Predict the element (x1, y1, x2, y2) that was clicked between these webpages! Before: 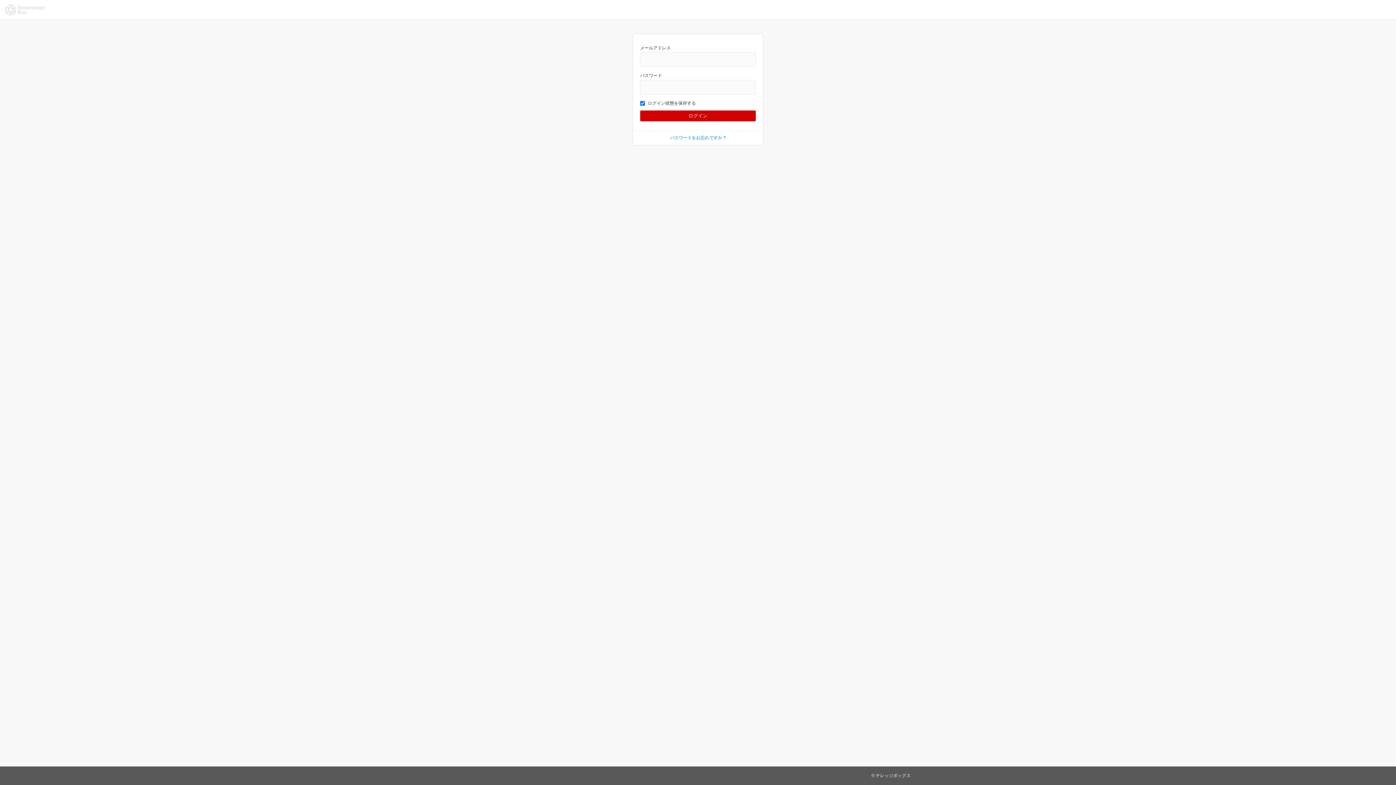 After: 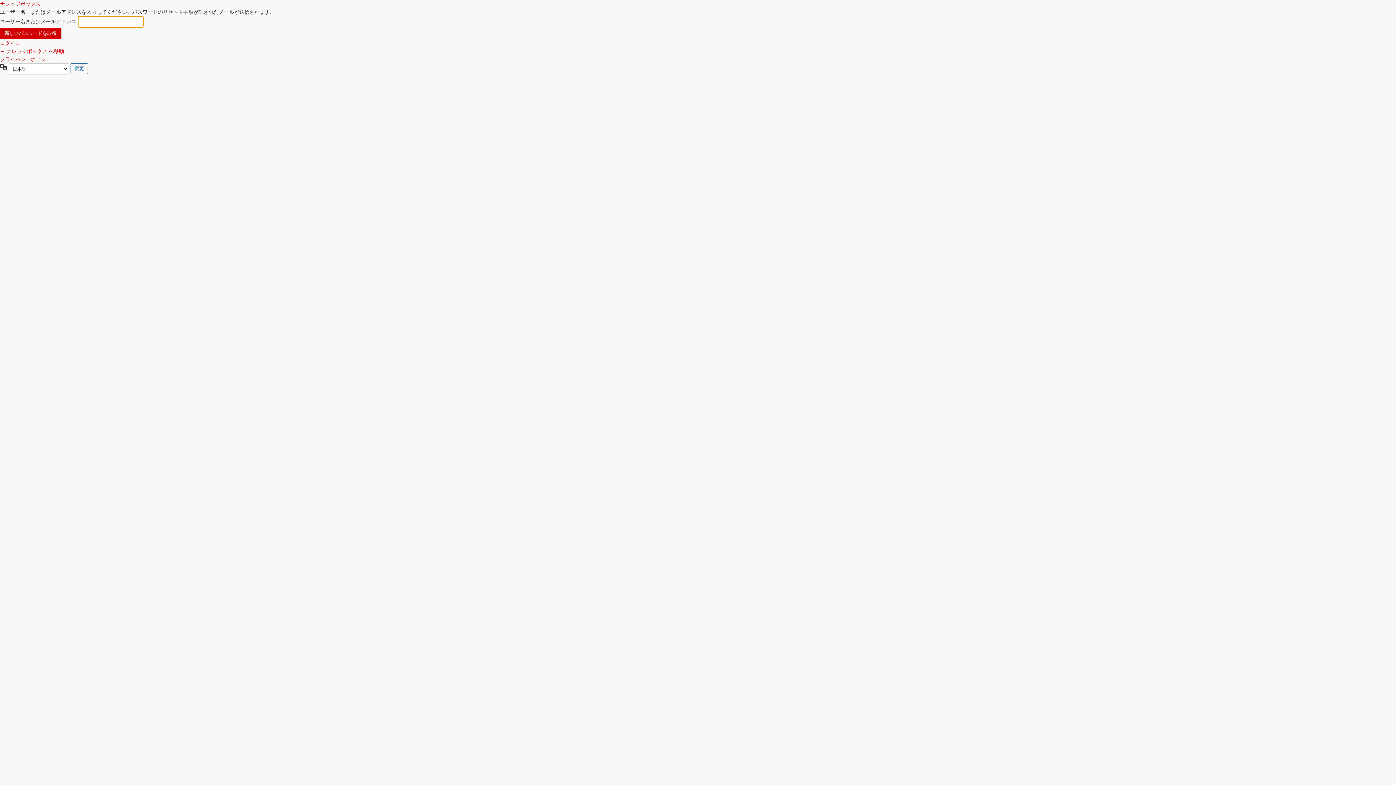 Action: label: パスワードをお忘れですか ? bbox: (670, 135, 726, 140)